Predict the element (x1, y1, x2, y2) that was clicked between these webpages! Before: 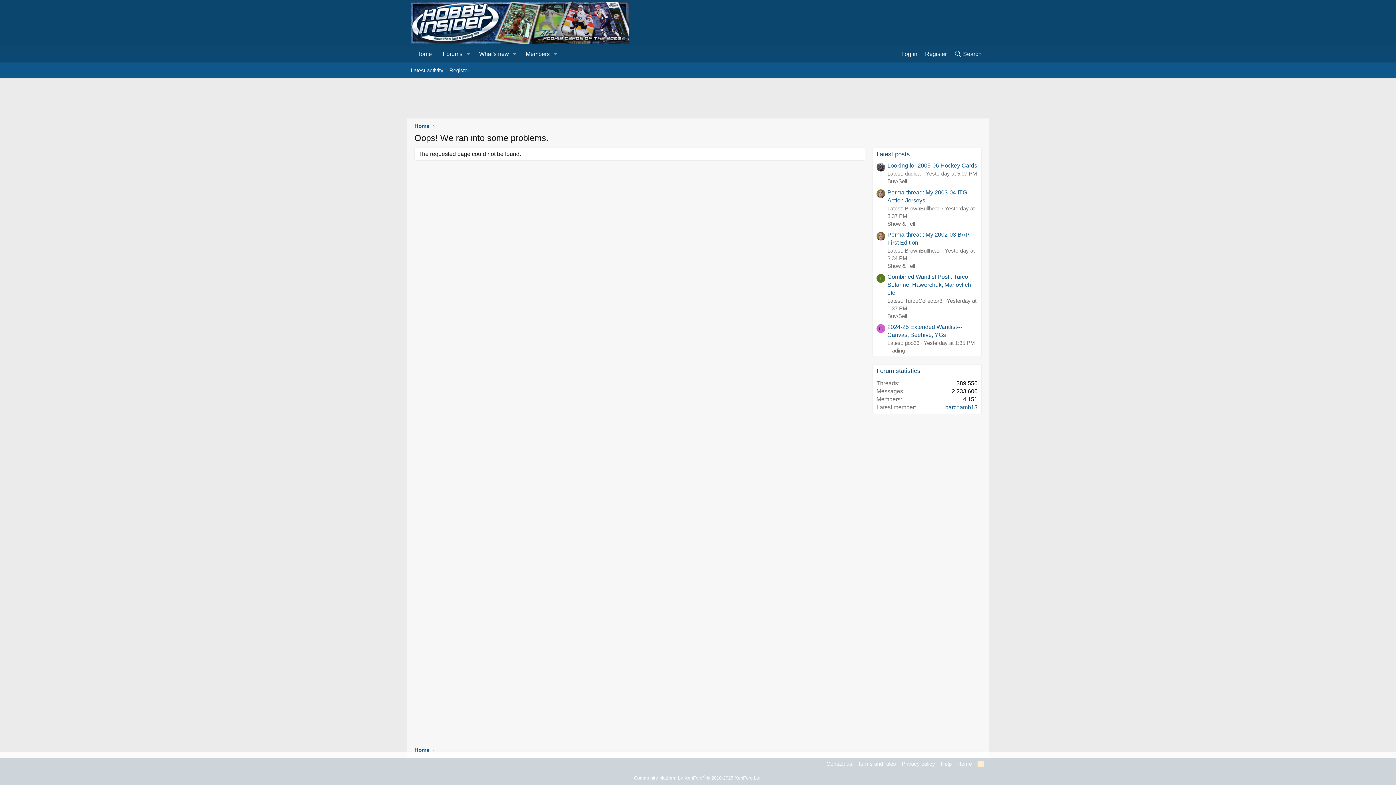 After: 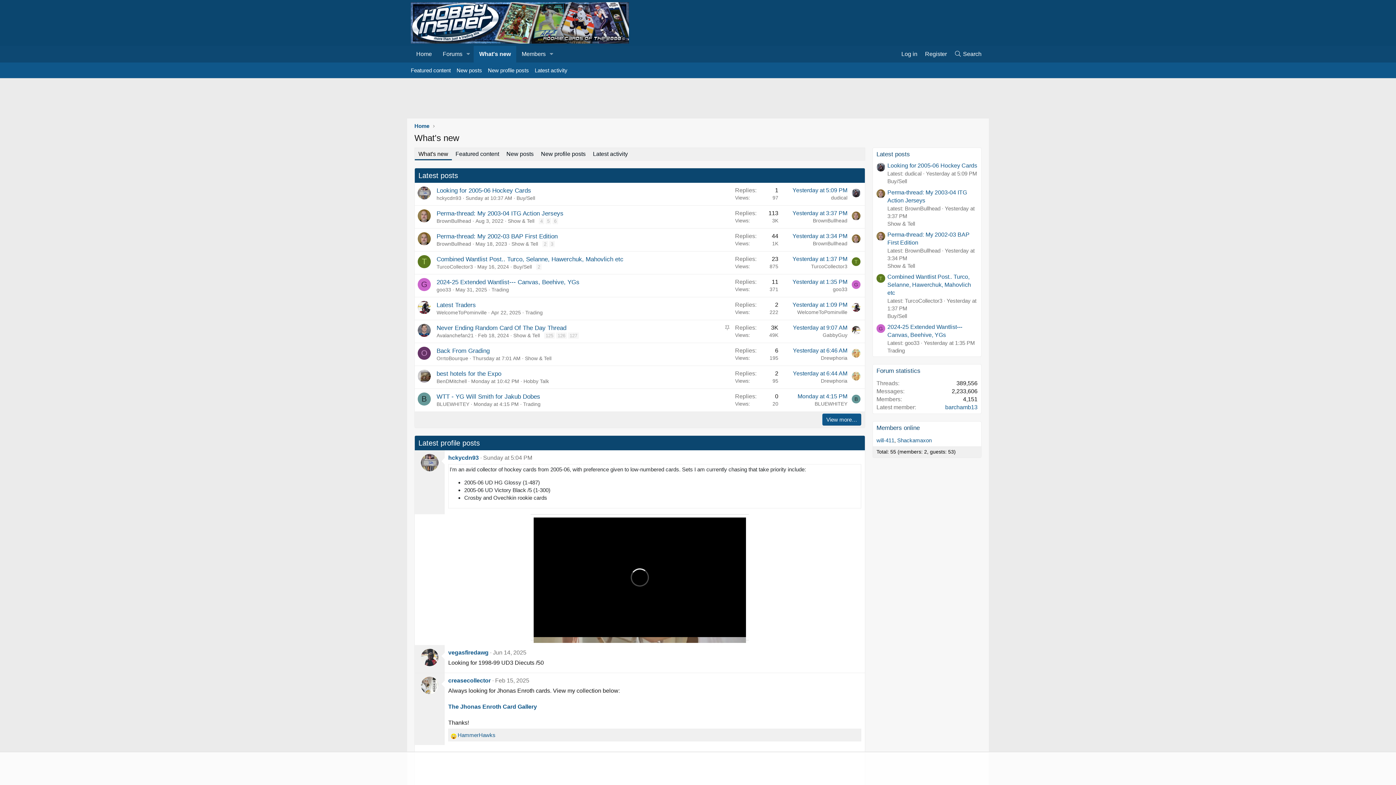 Action: label: What's new bbox: (473, 45, 509, 62)